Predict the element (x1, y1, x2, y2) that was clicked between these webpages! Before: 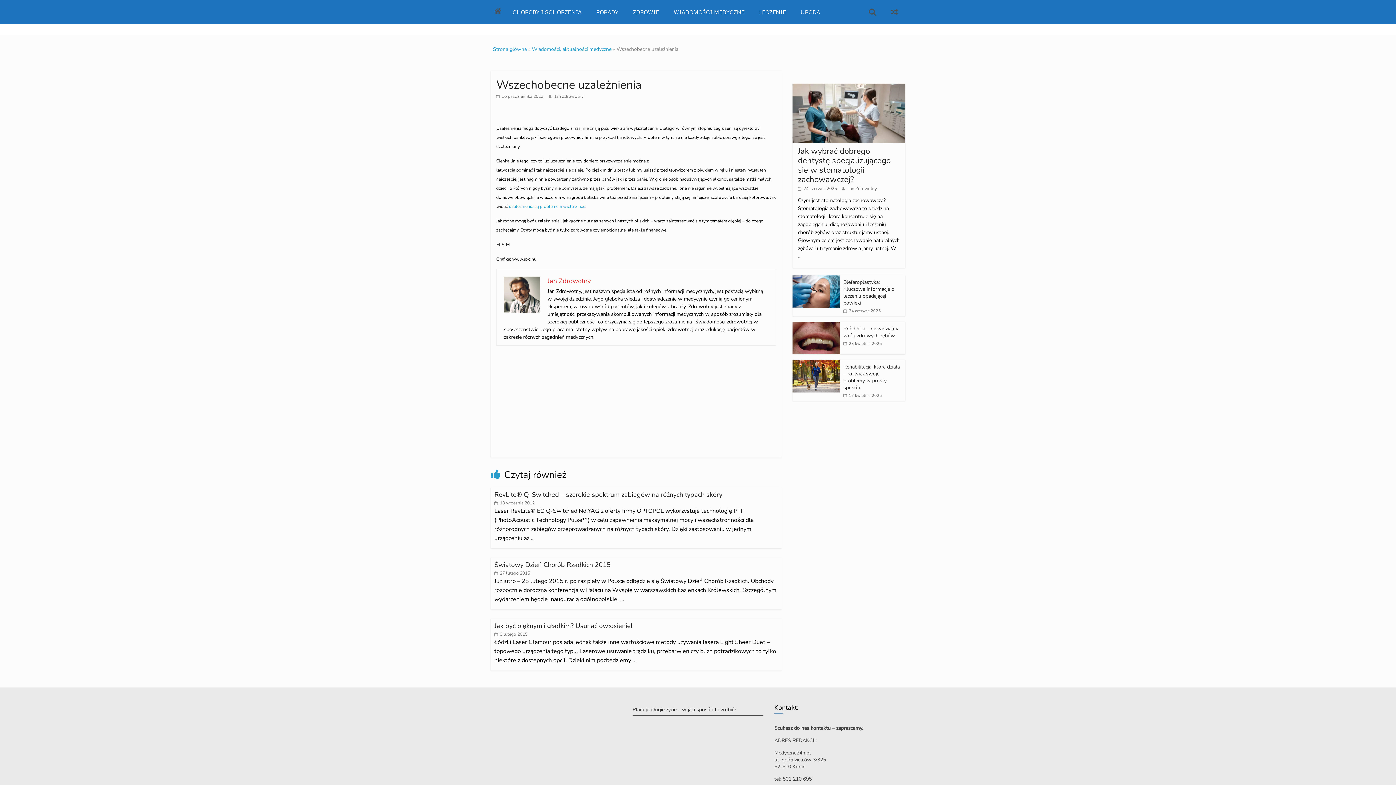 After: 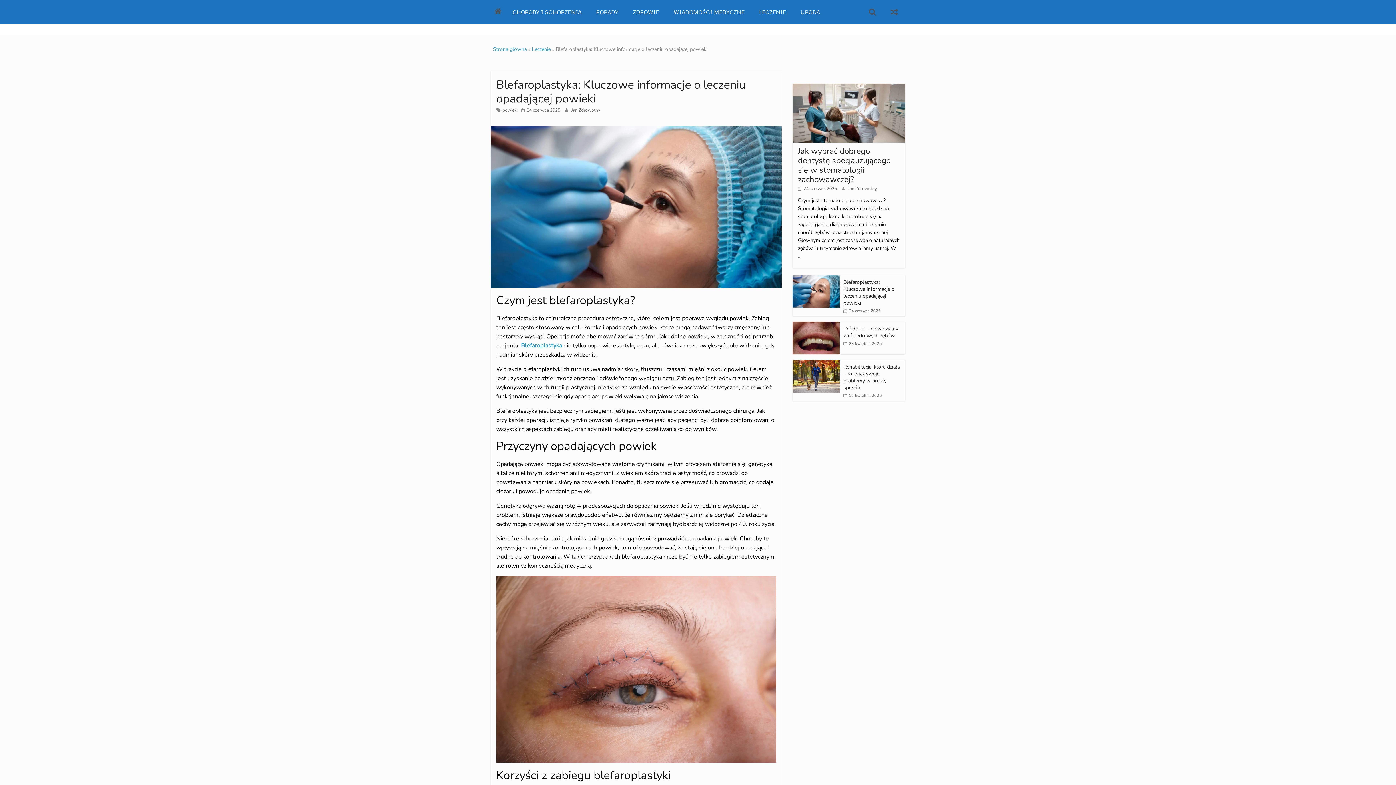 Action: label: Blefaroplastyka: Kluczowe informacje o leczeniu opadającej powieki bbox: (843, 278, 894, 306)